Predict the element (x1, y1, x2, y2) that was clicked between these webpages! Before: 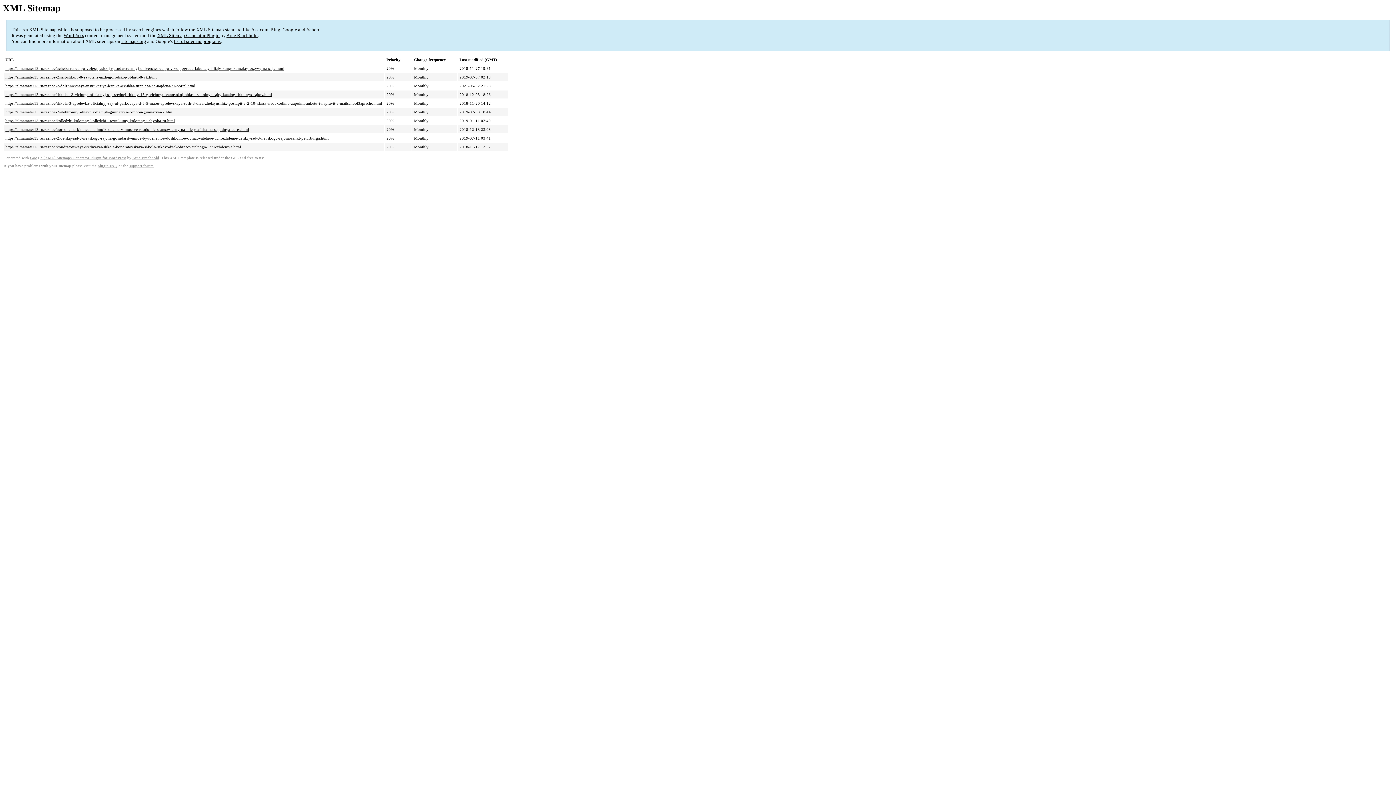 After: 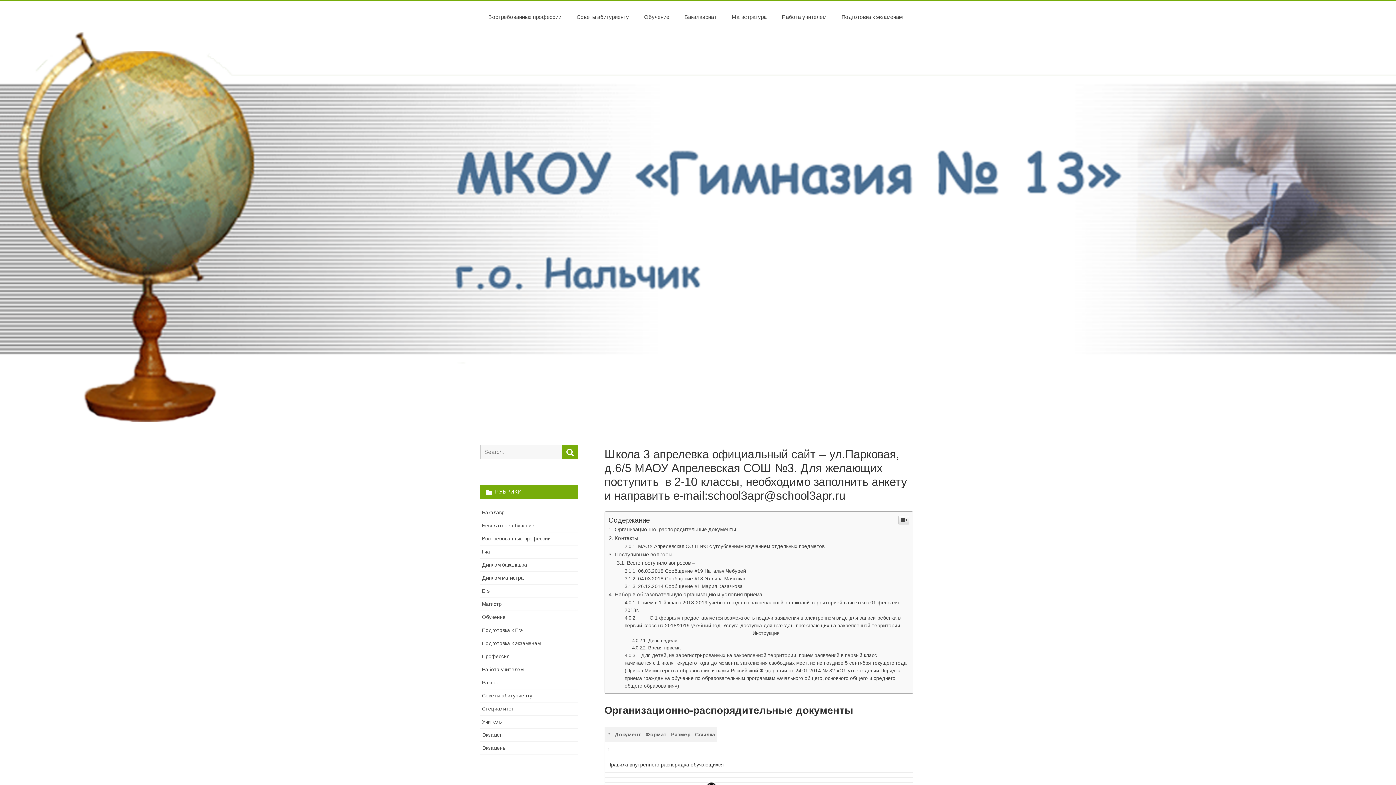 Action: bbox: (5, 101, 382, 105) label: https://almamater13.ru/raznoe/shkola-3-aprelevka-oficialnyj-sajt-ul-parkovaya-d-6-5-maou-aprelevskaya-sosh-3-dlya-zhelayushhix-postupit-v-2-10-klassy-neobxodimo-zapolnit-anketu-i-napravit-e-mailschool3aprscho.html